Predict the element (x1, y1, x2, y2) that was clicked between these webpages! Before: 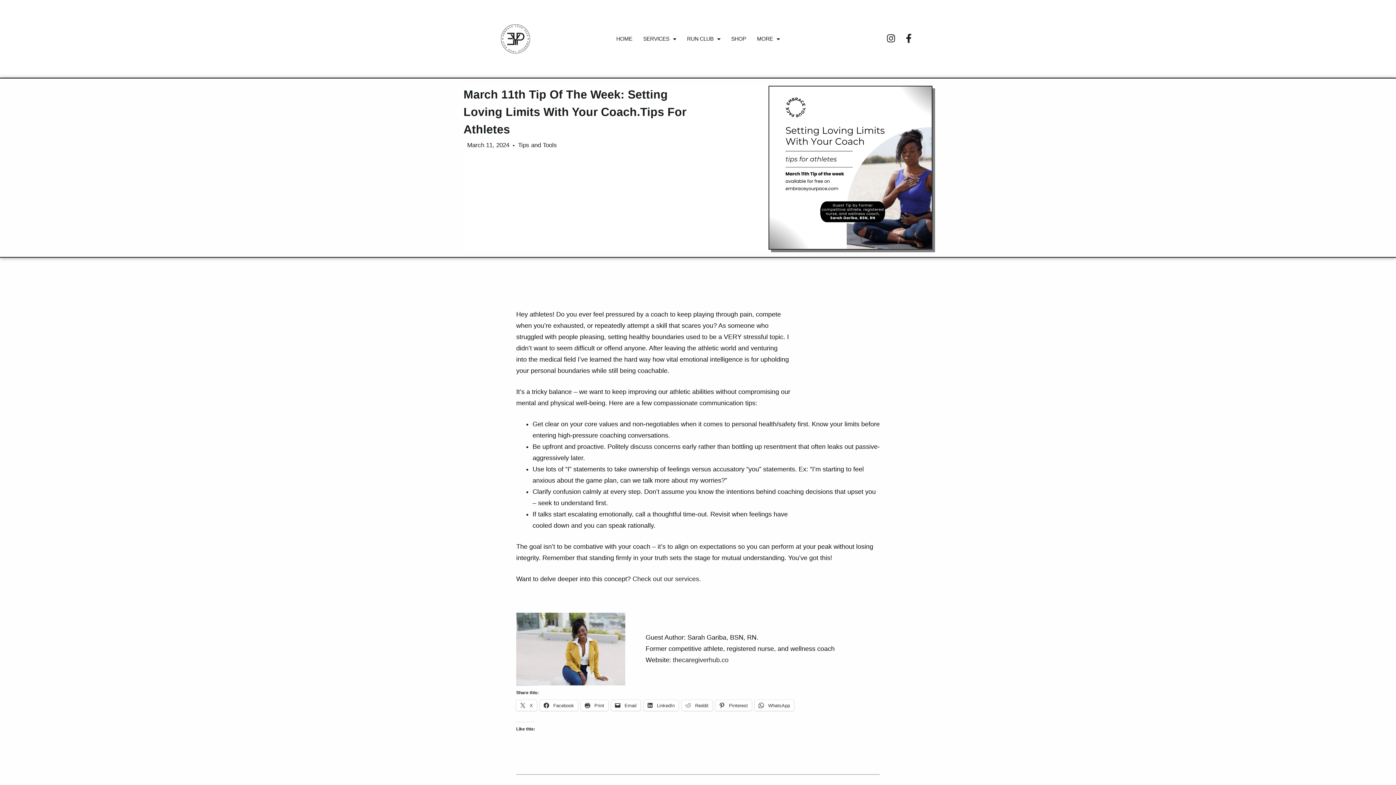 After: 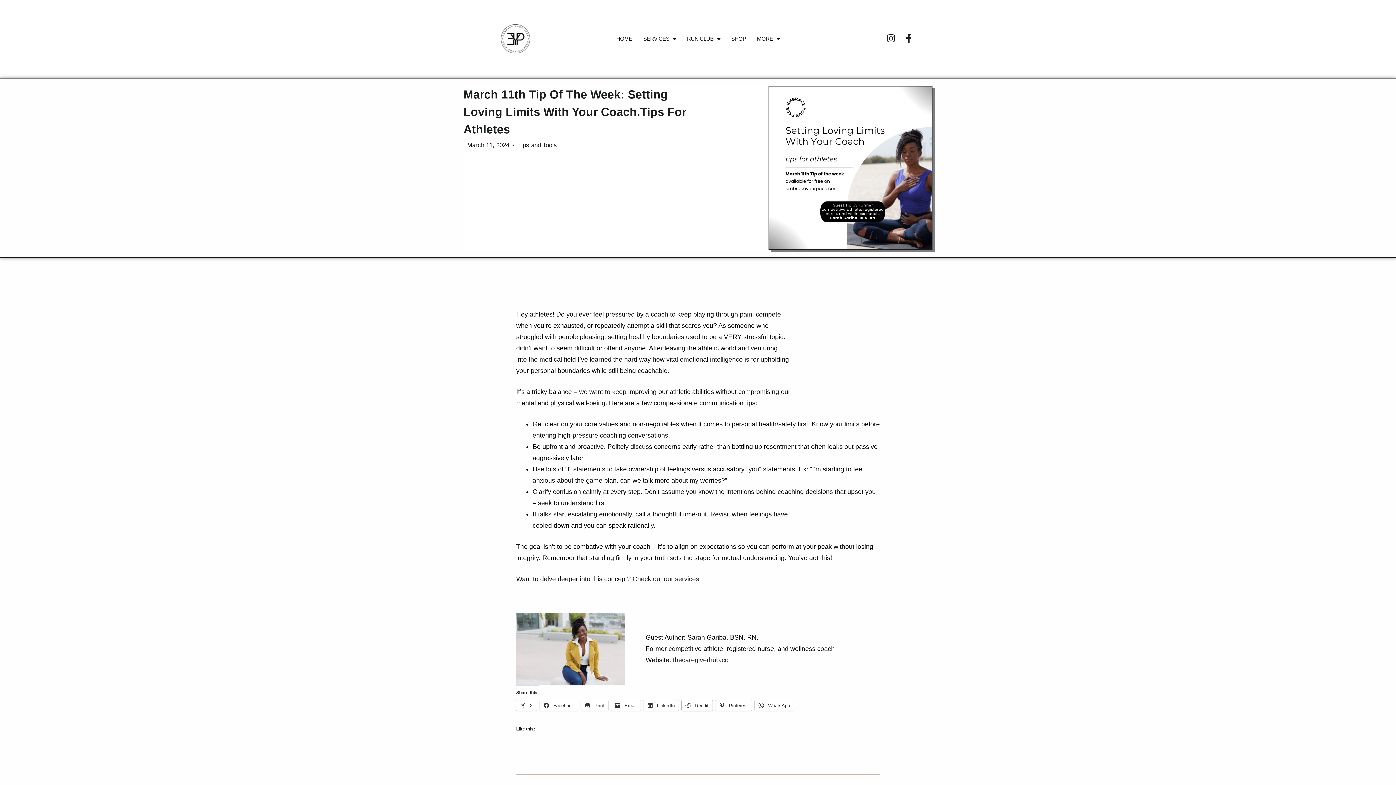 Action: bbox: (681, 700, 712, 711) label:  Reddit